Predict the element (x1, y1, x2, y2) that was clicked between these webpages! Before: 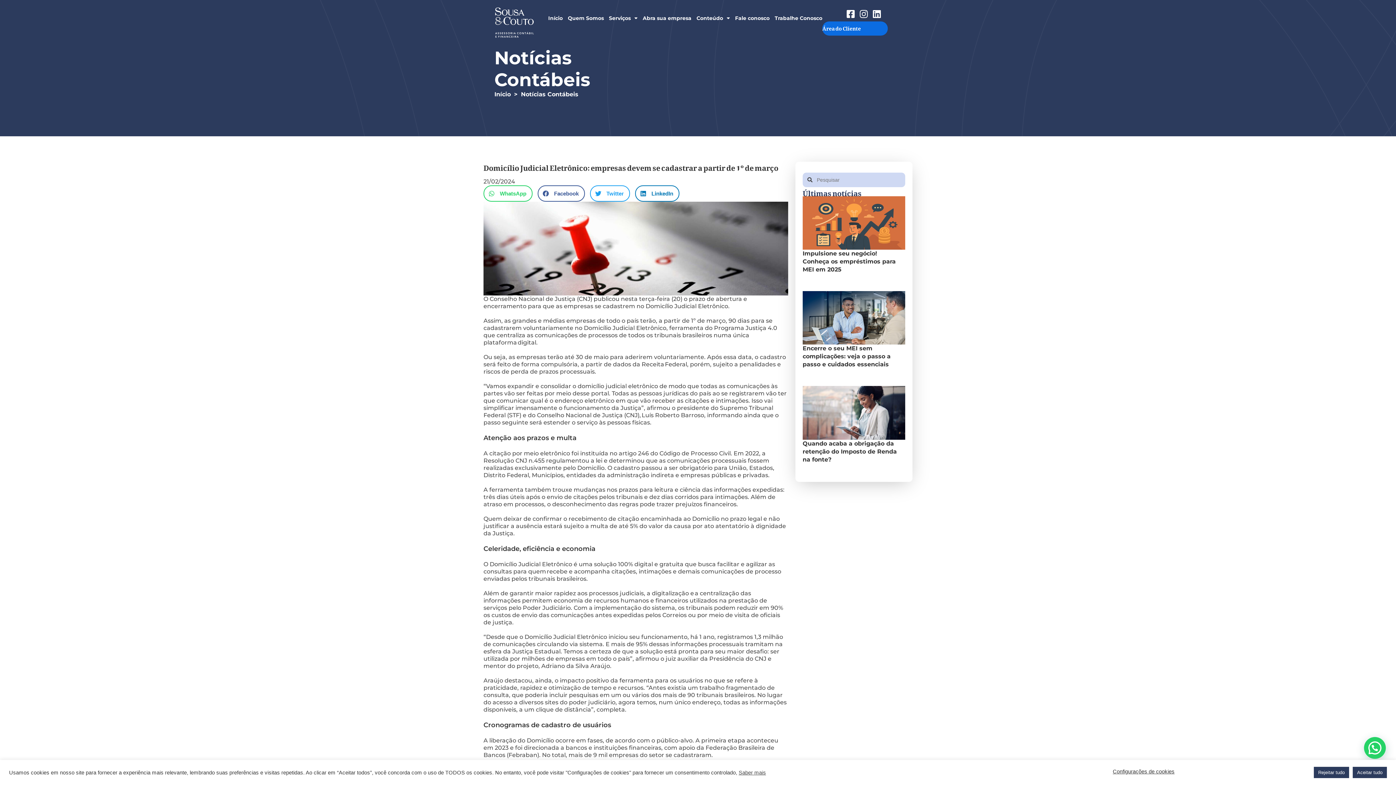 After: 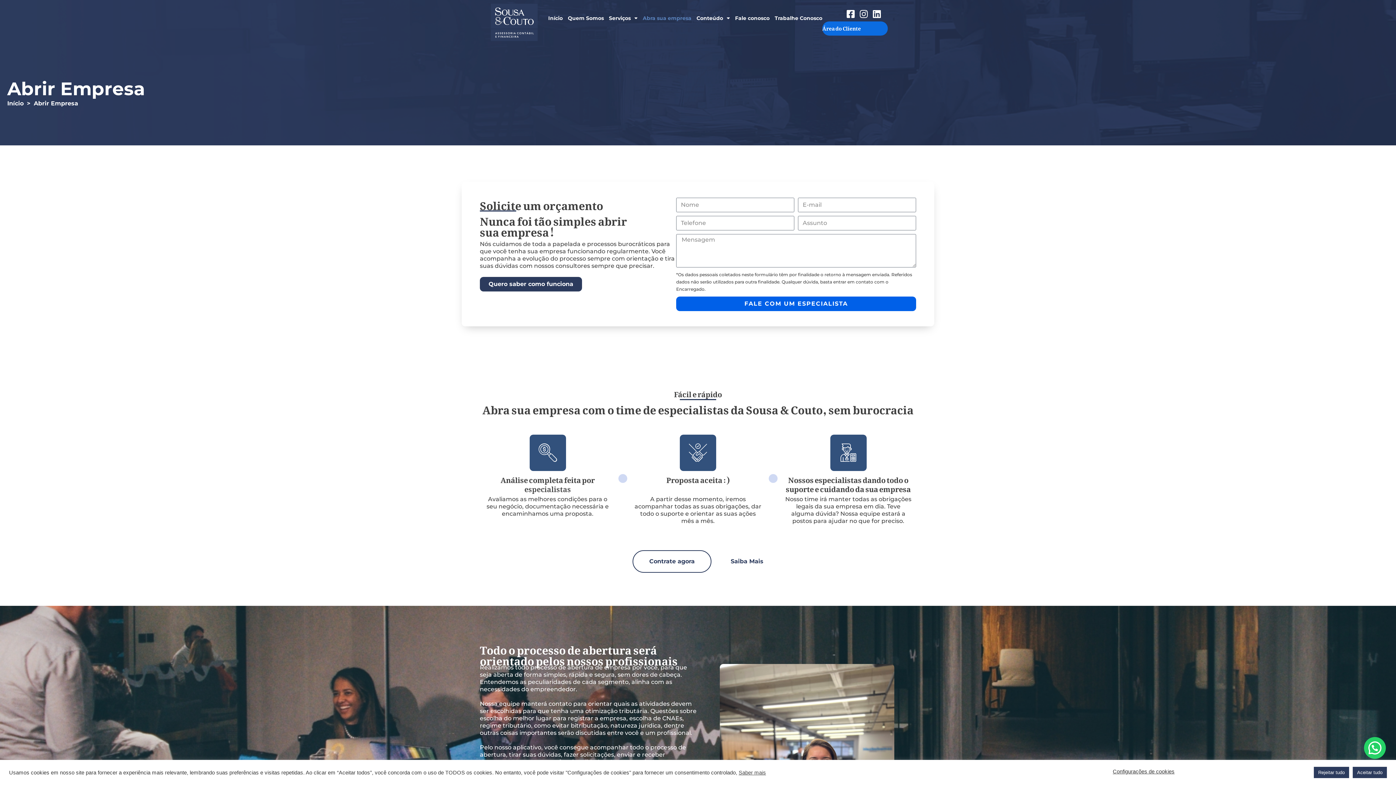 Action: label: Abra sua empresa bbox: (642, 3, 691, 32)